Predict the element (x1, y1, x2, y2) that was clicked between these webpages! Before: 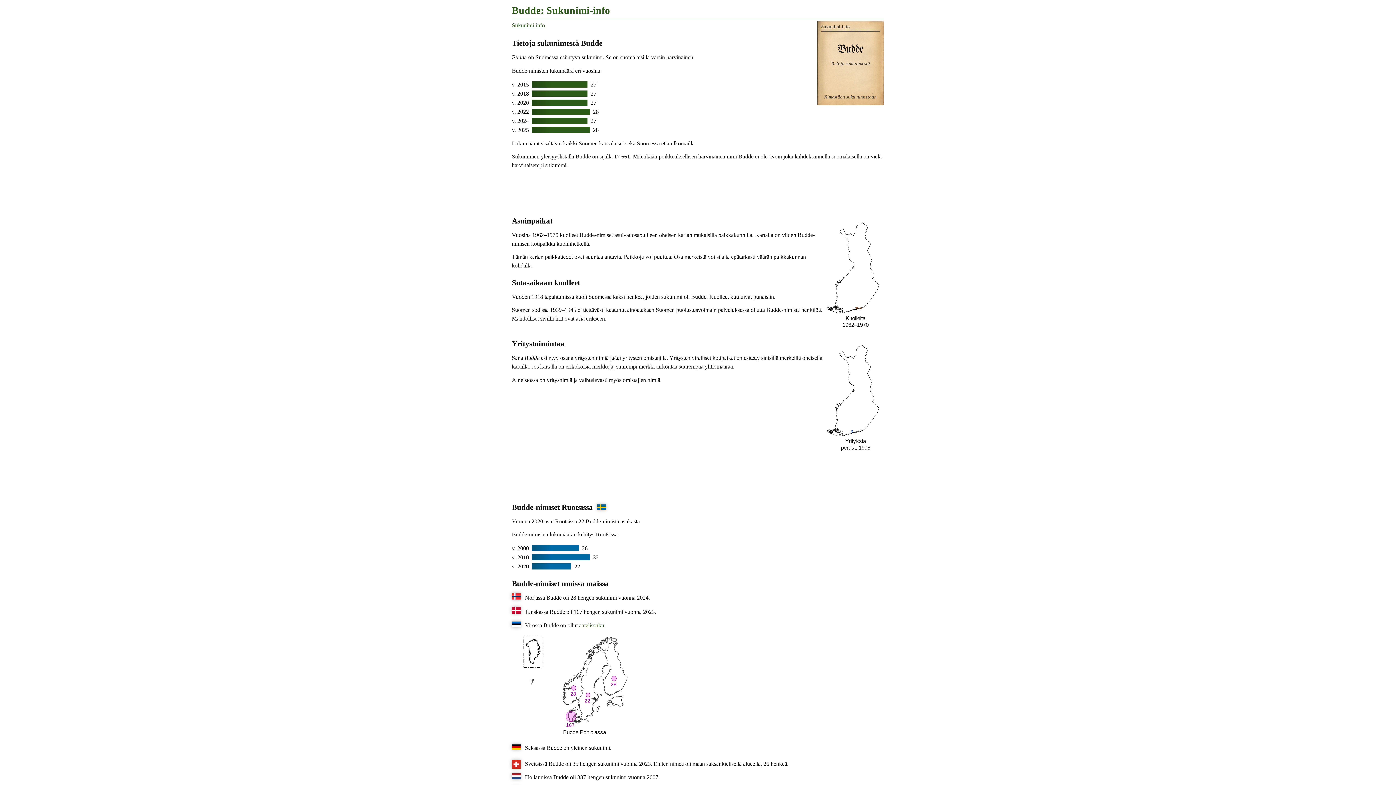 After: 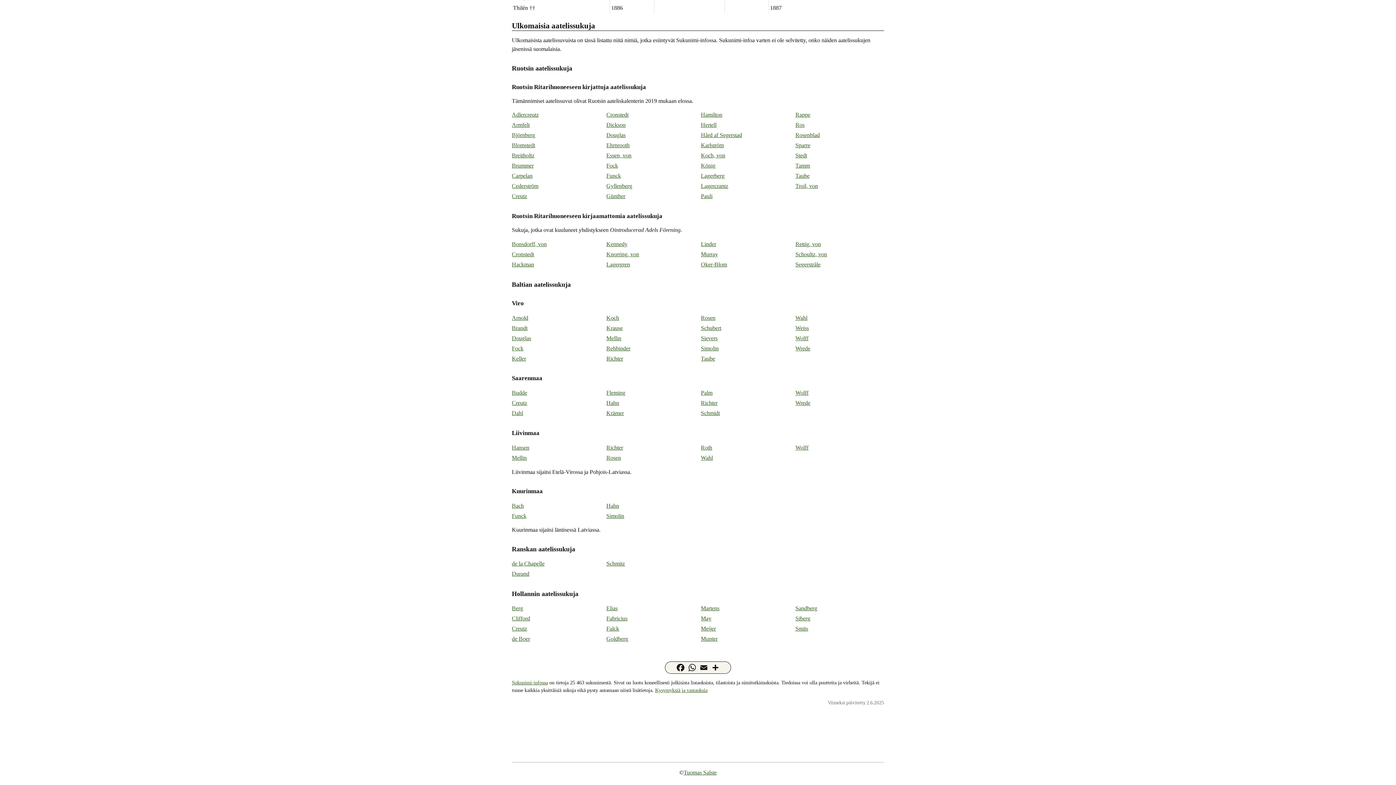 Action: label: aatelissuku bbox: (579, 622, 604, 628)